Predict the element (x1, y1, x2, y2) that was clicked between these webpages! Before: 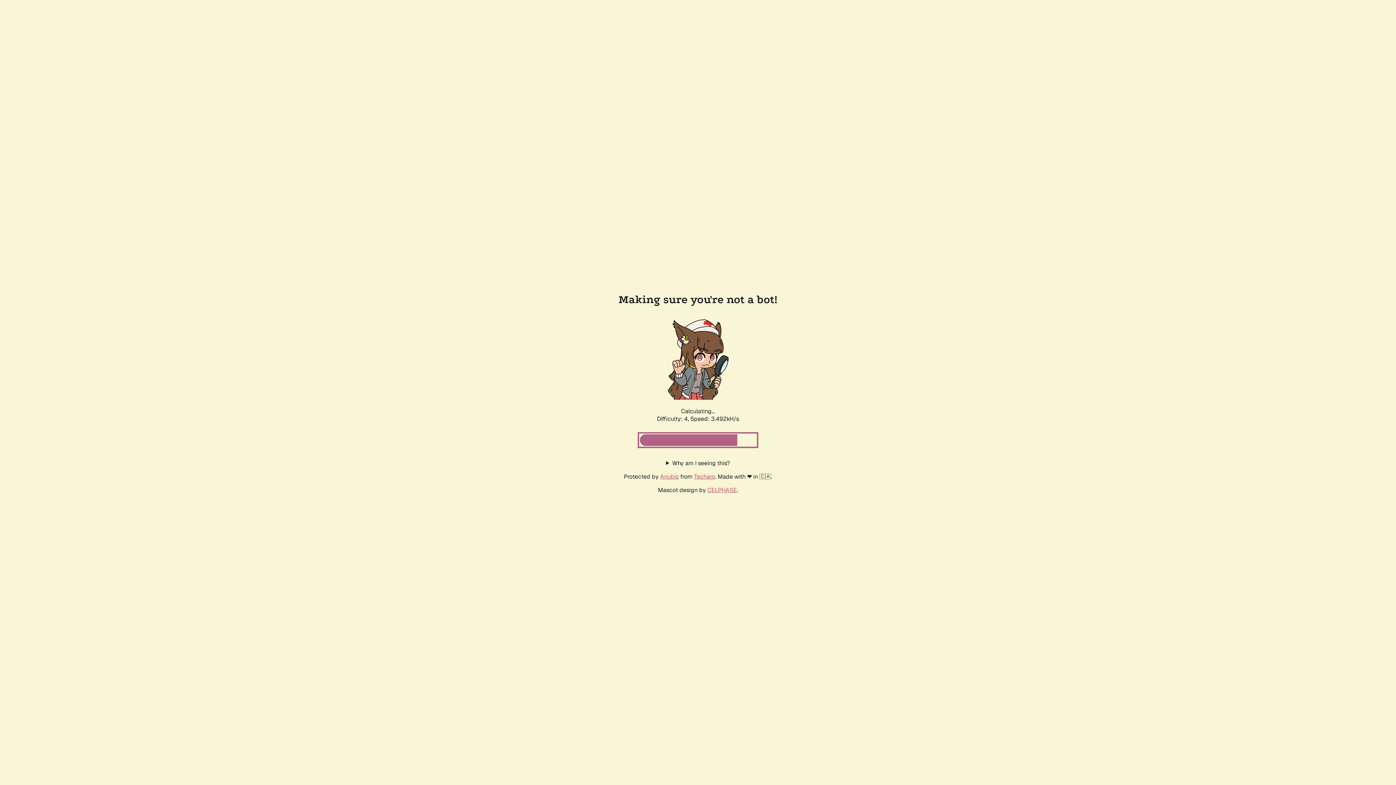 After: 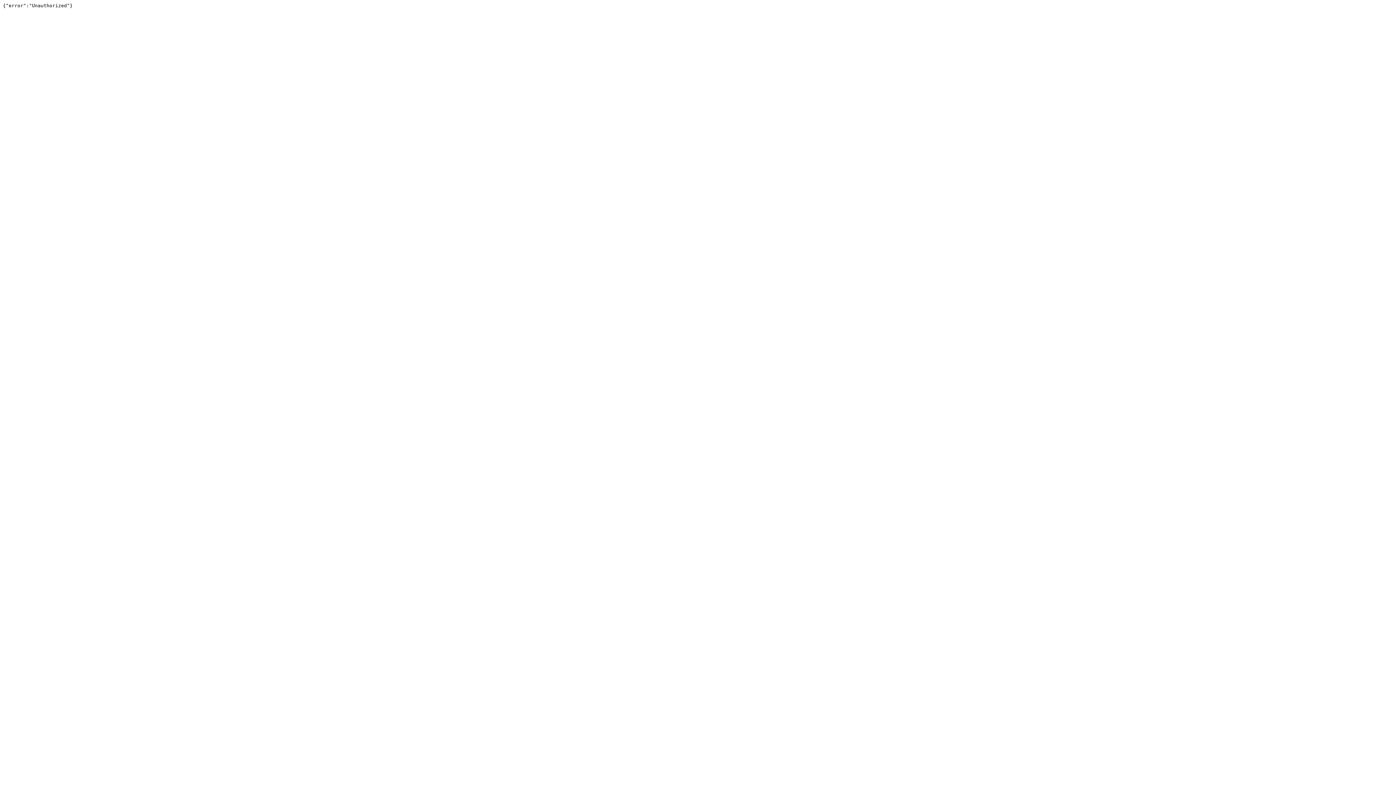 Action: label: Techaro bbox: (694, 472, 715, 480)